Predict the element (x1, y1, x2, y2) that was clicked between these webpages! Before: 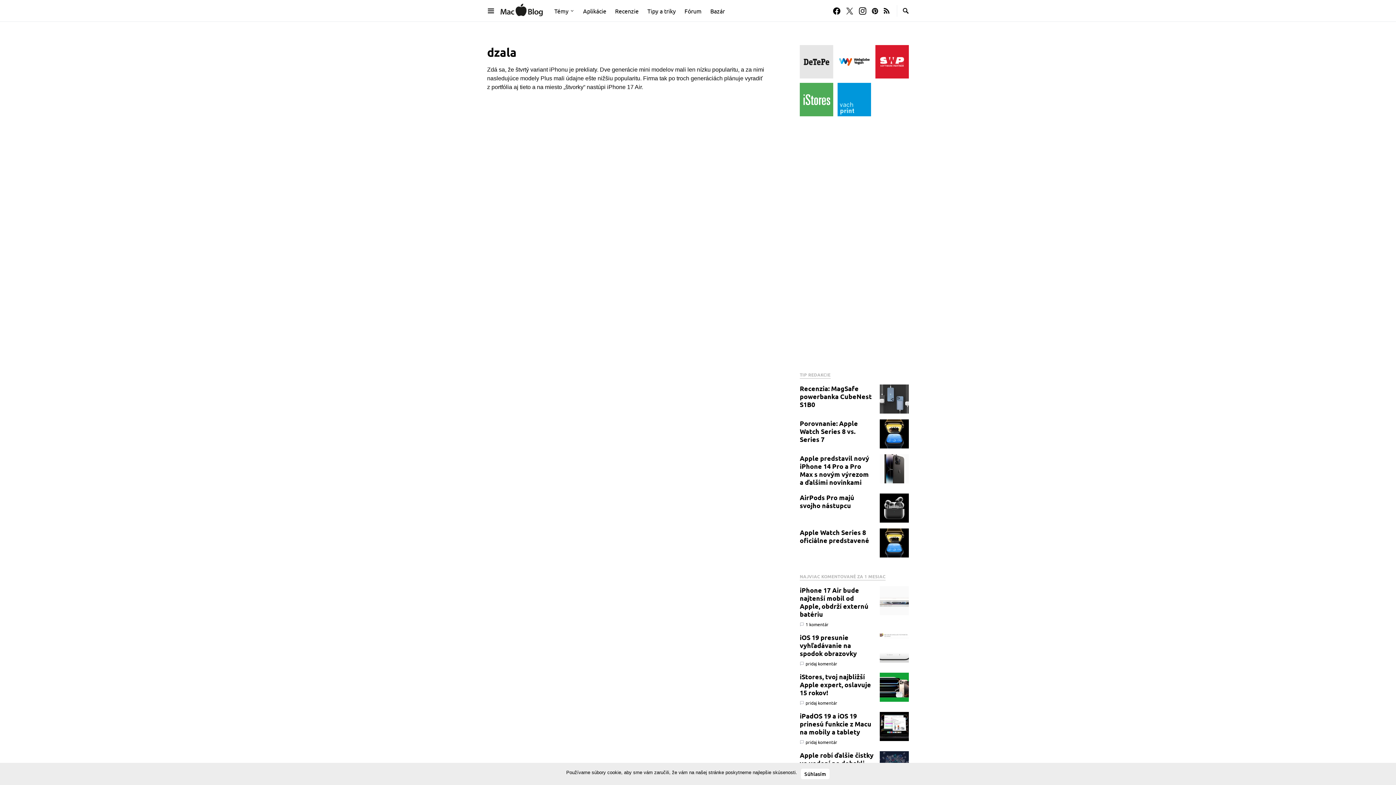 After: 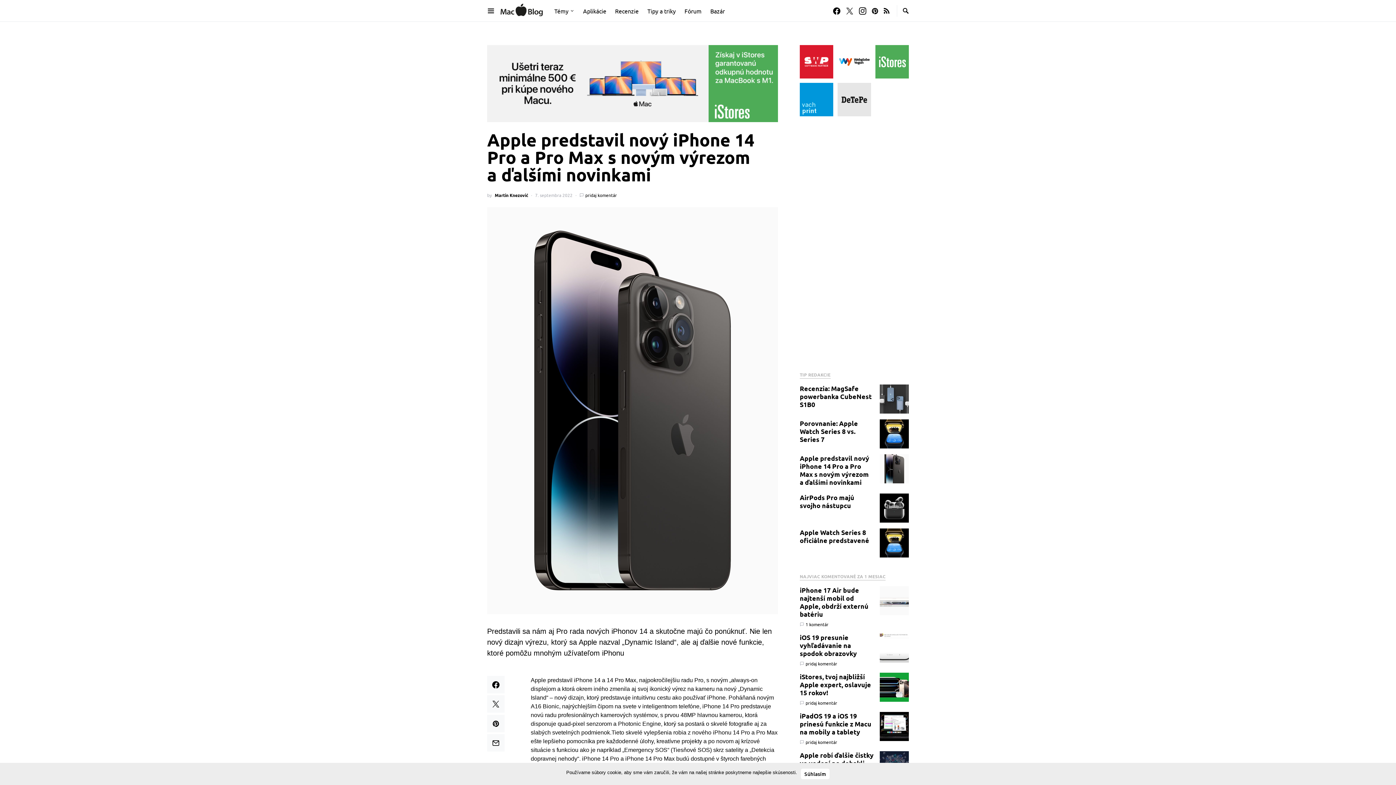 Action: label: Apple predstavil nový iPhone 14 Pro a Pro Max s novým výrezom a ďalšími novinkami bbox: (800, 454, 869, 486)